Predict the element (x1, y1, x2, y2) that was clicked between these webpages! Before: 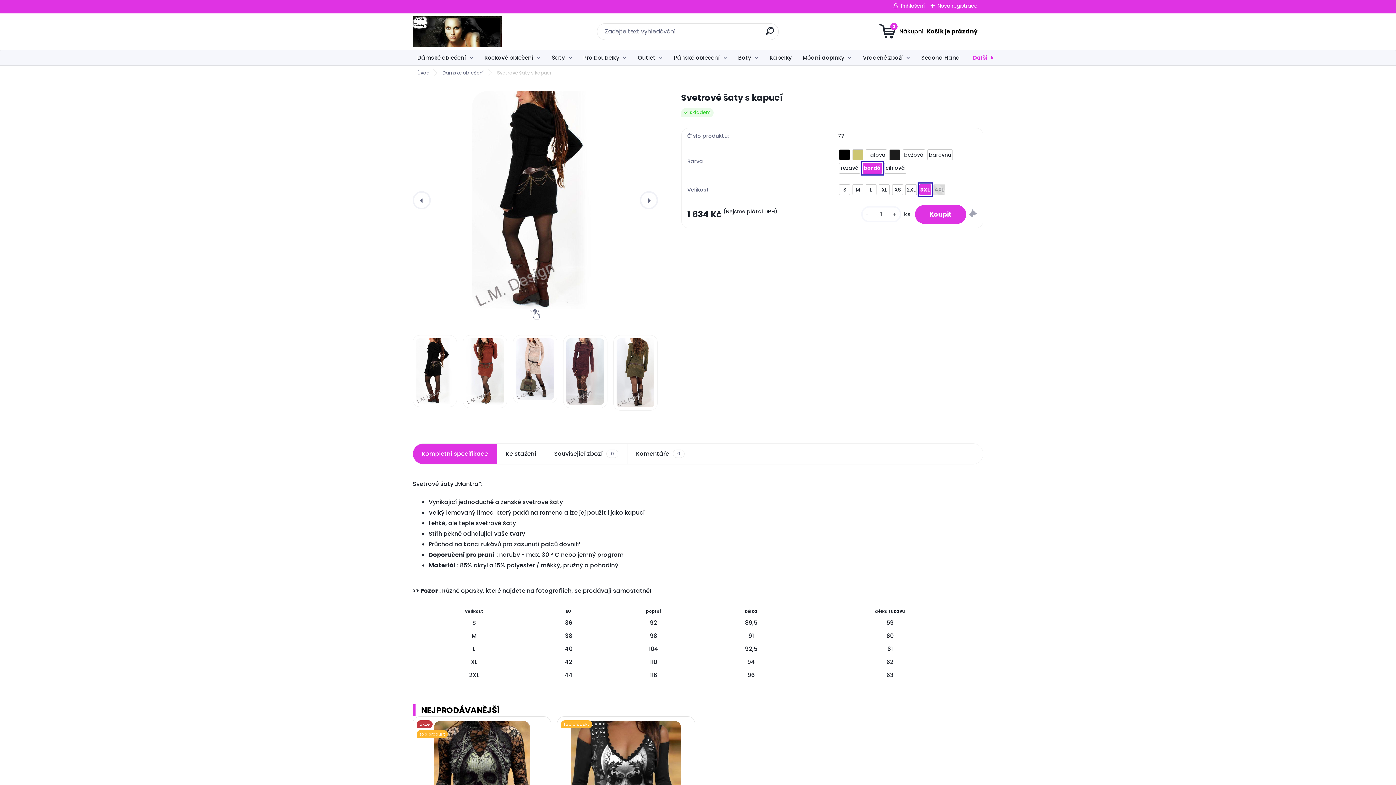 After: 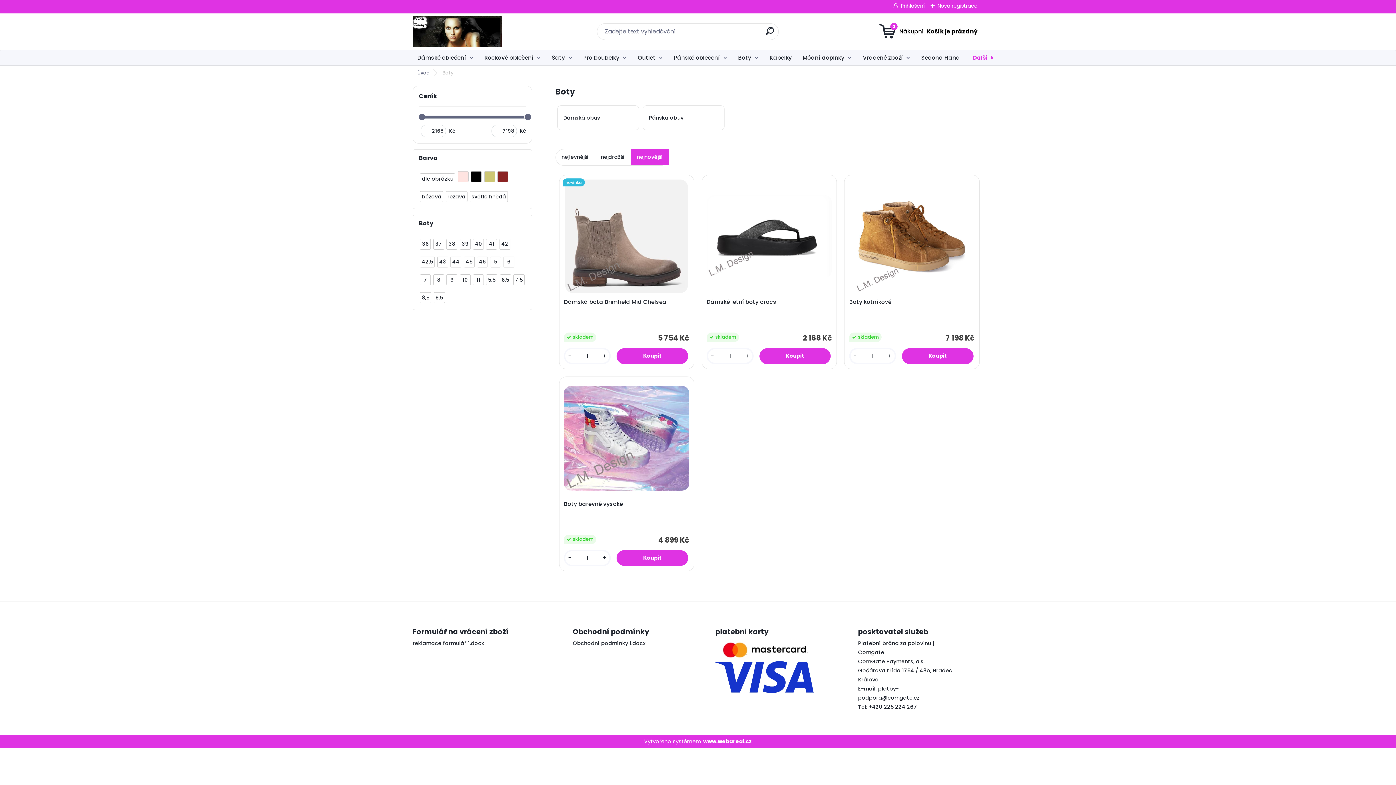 Action: label: Boty bbox: (733, 50, 763, 65)